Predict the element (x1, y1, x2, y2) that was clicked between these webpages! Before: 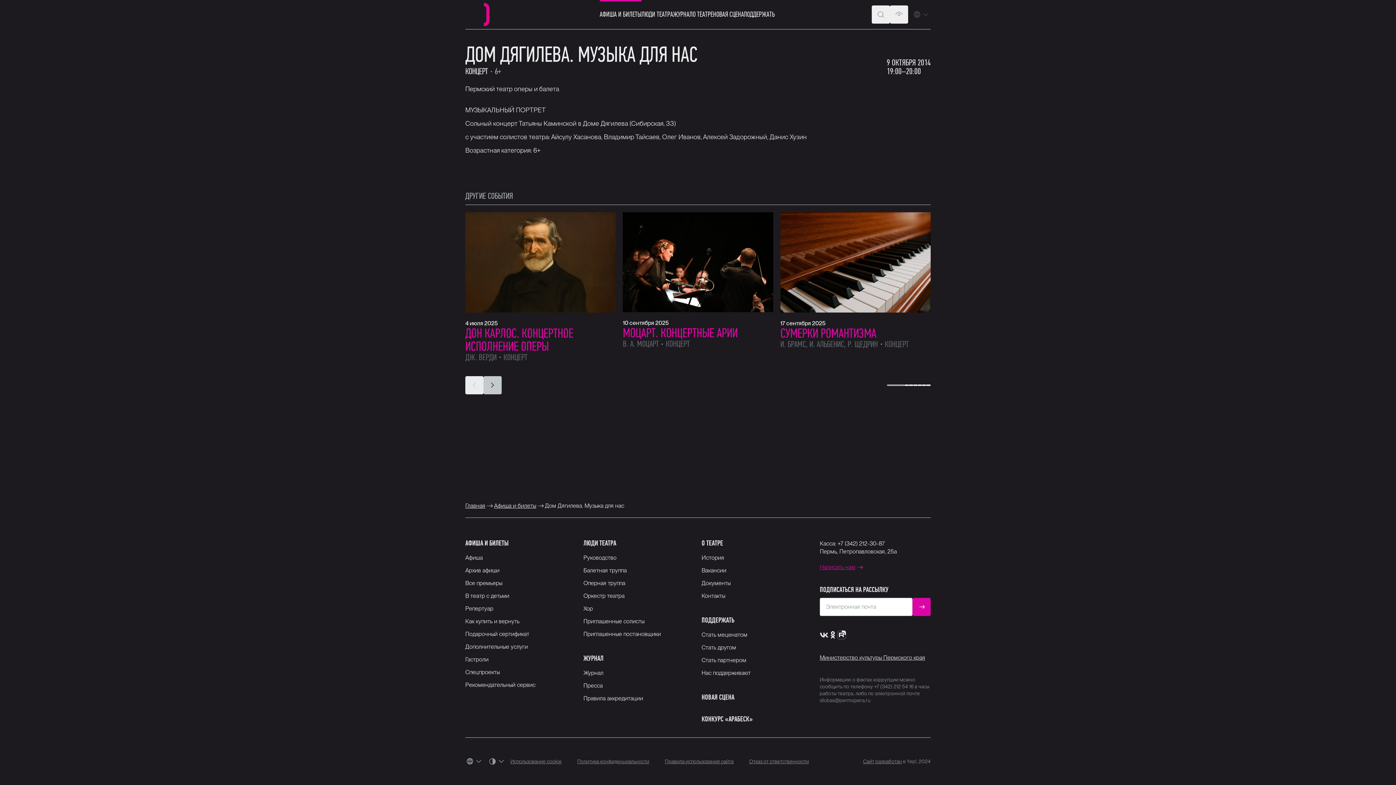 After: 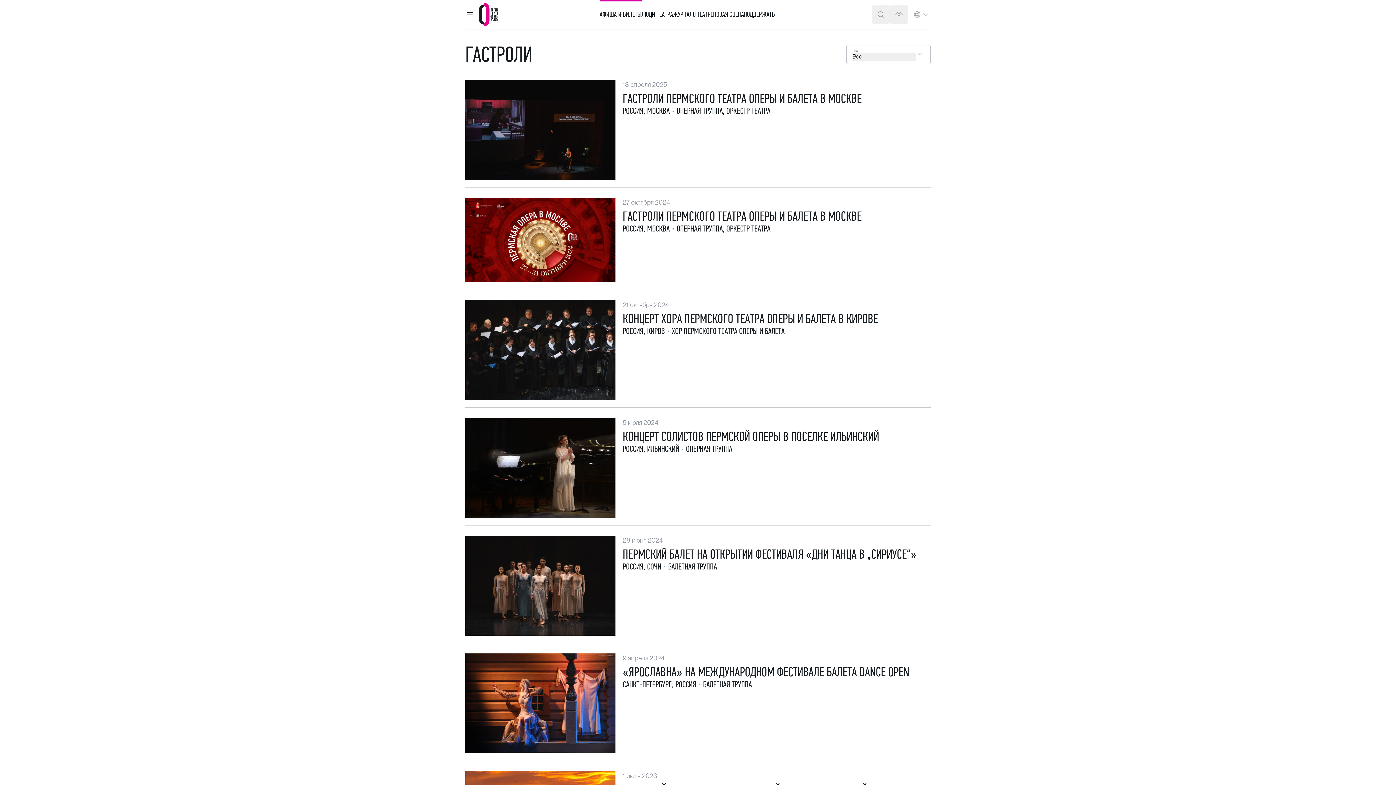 Action: bbox: (465, 656, 488, 663) label: Гастроли